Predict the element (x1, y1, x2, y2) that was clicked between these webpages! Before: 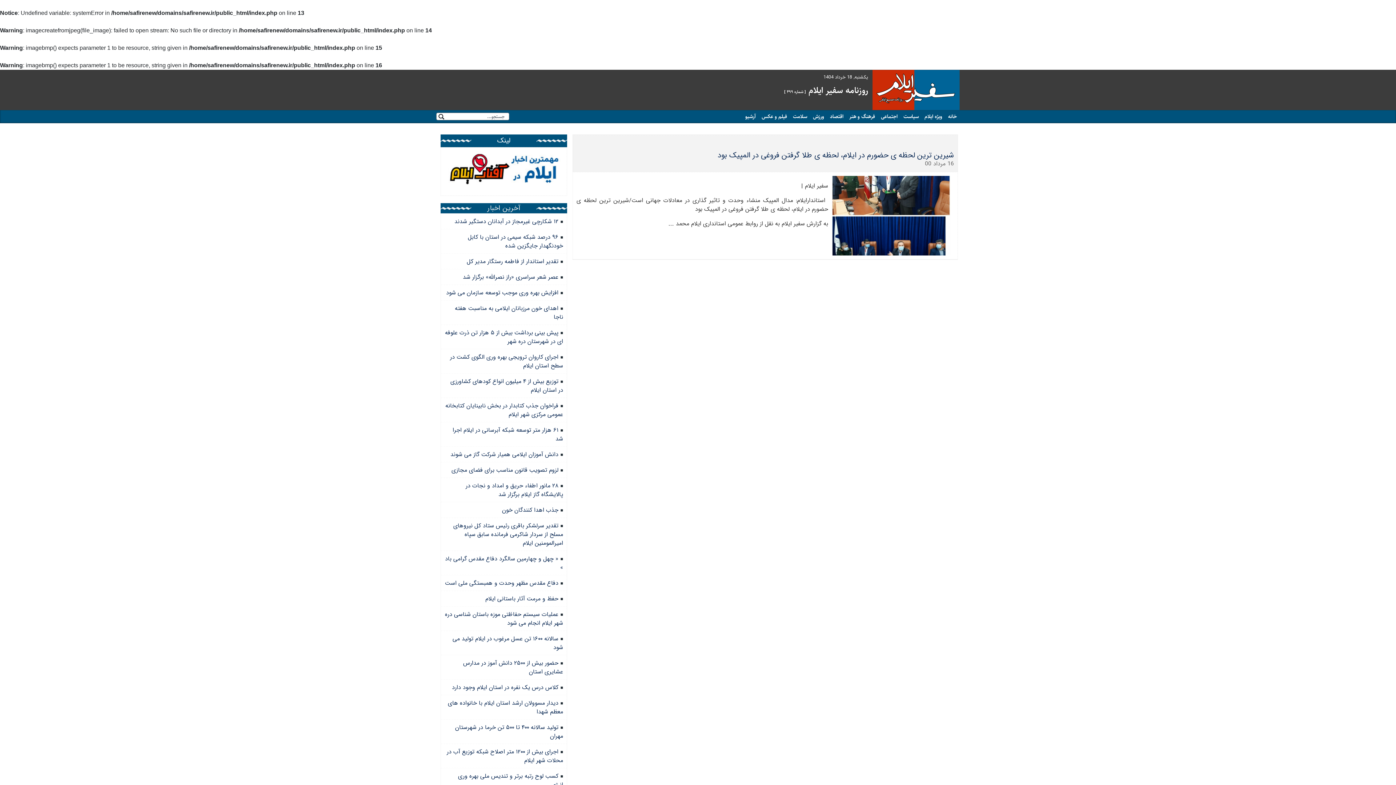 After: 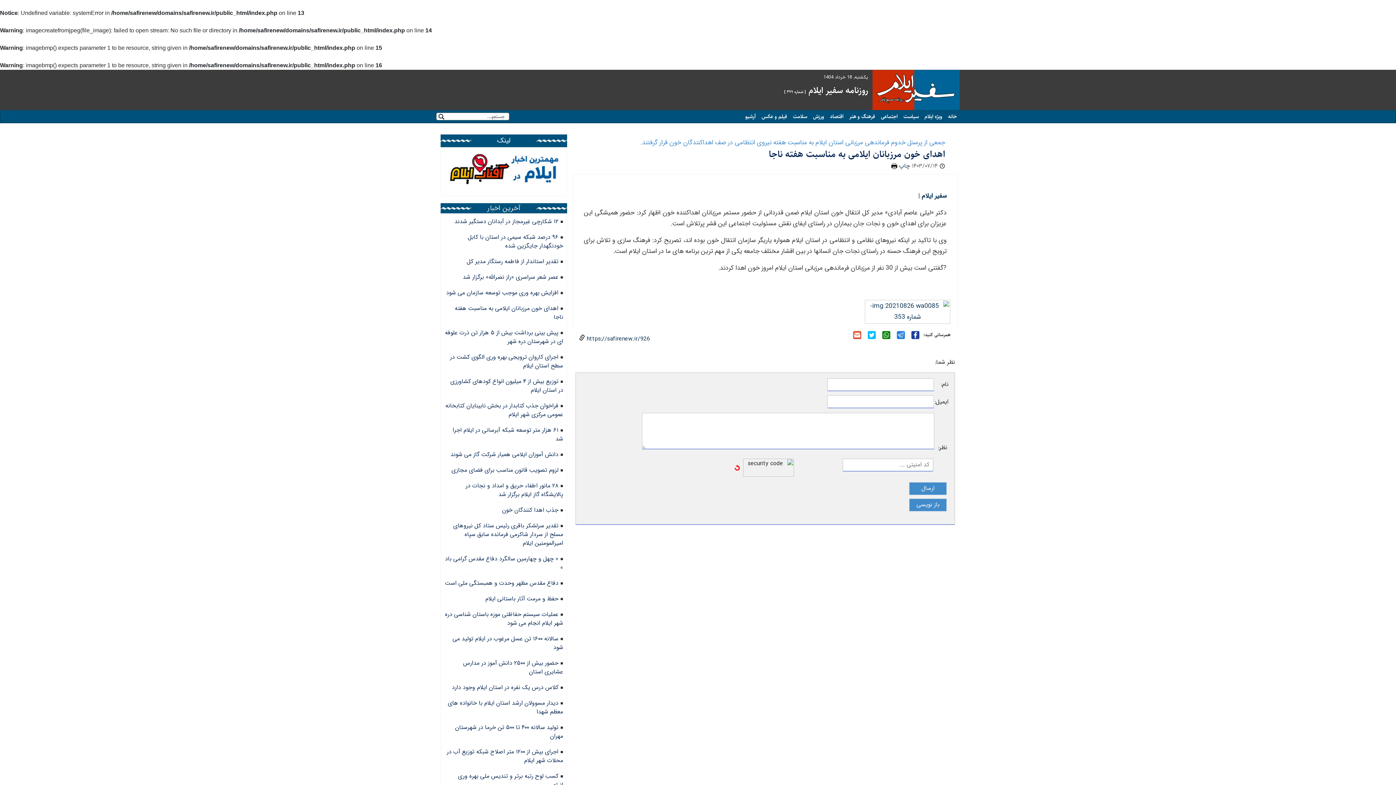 Action: label:  اهدای خون مرزبانان ایلامی به مناسبت هفته ناجا bbox: (444, 304, 563, 321)